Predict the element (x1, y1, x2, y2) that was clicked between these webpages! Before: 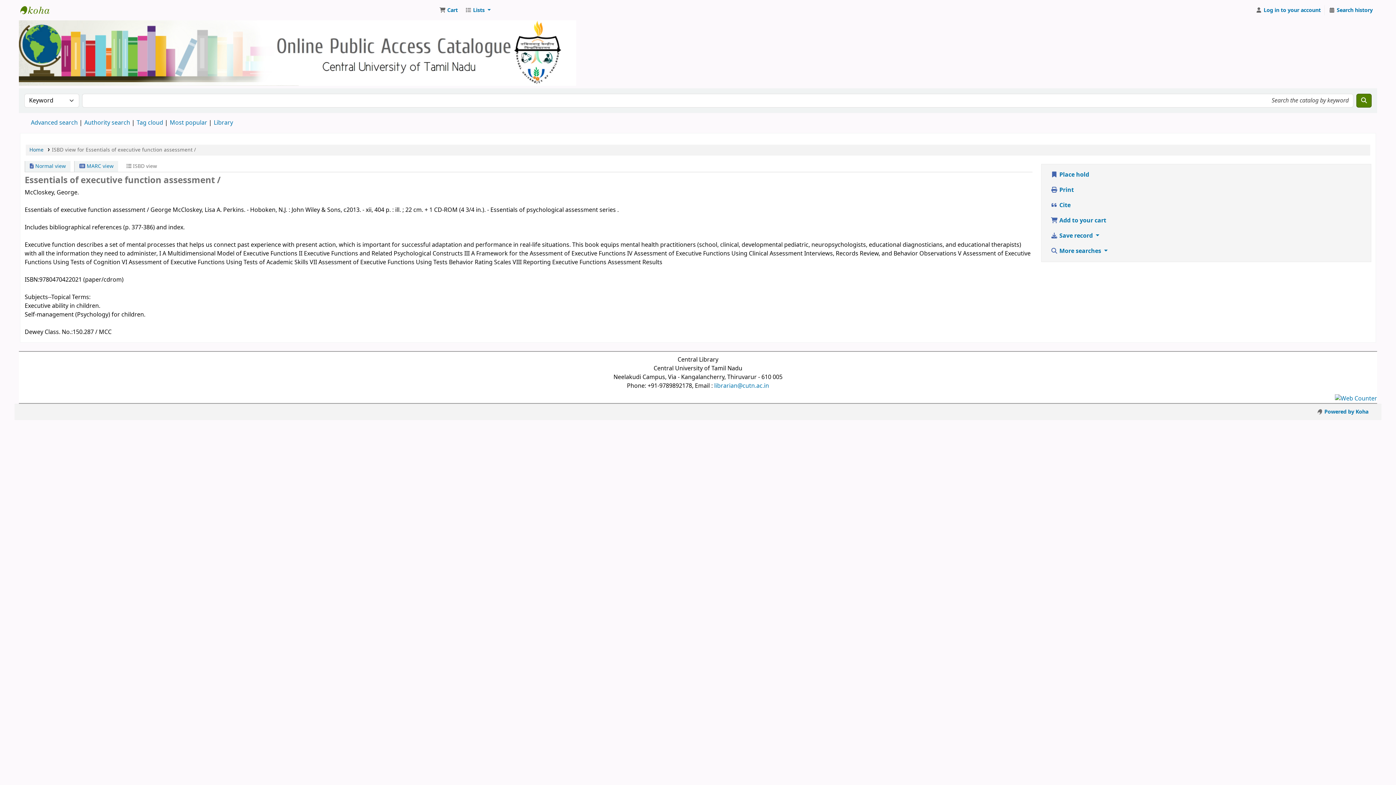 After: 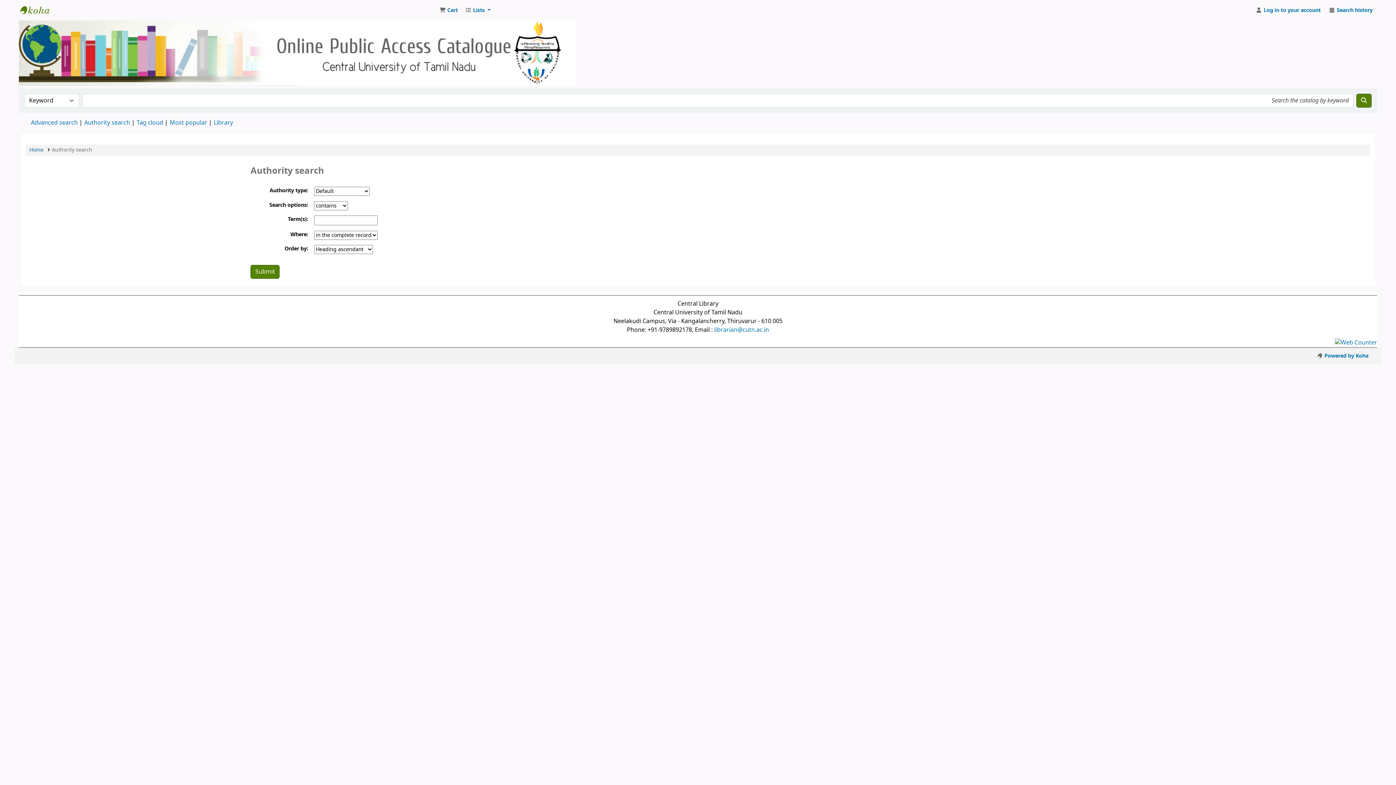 Action: label: Authority search bbox: (84, 118, 130, 127)